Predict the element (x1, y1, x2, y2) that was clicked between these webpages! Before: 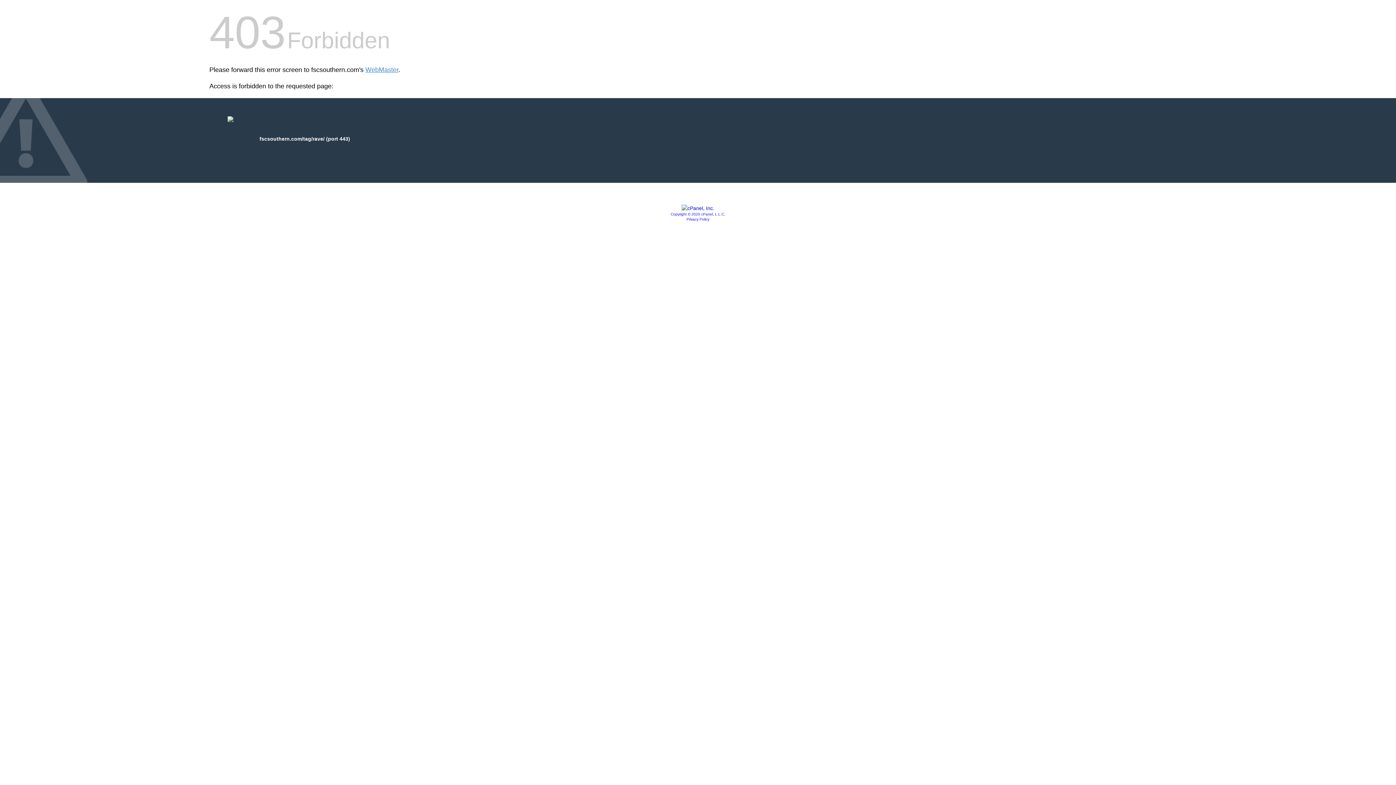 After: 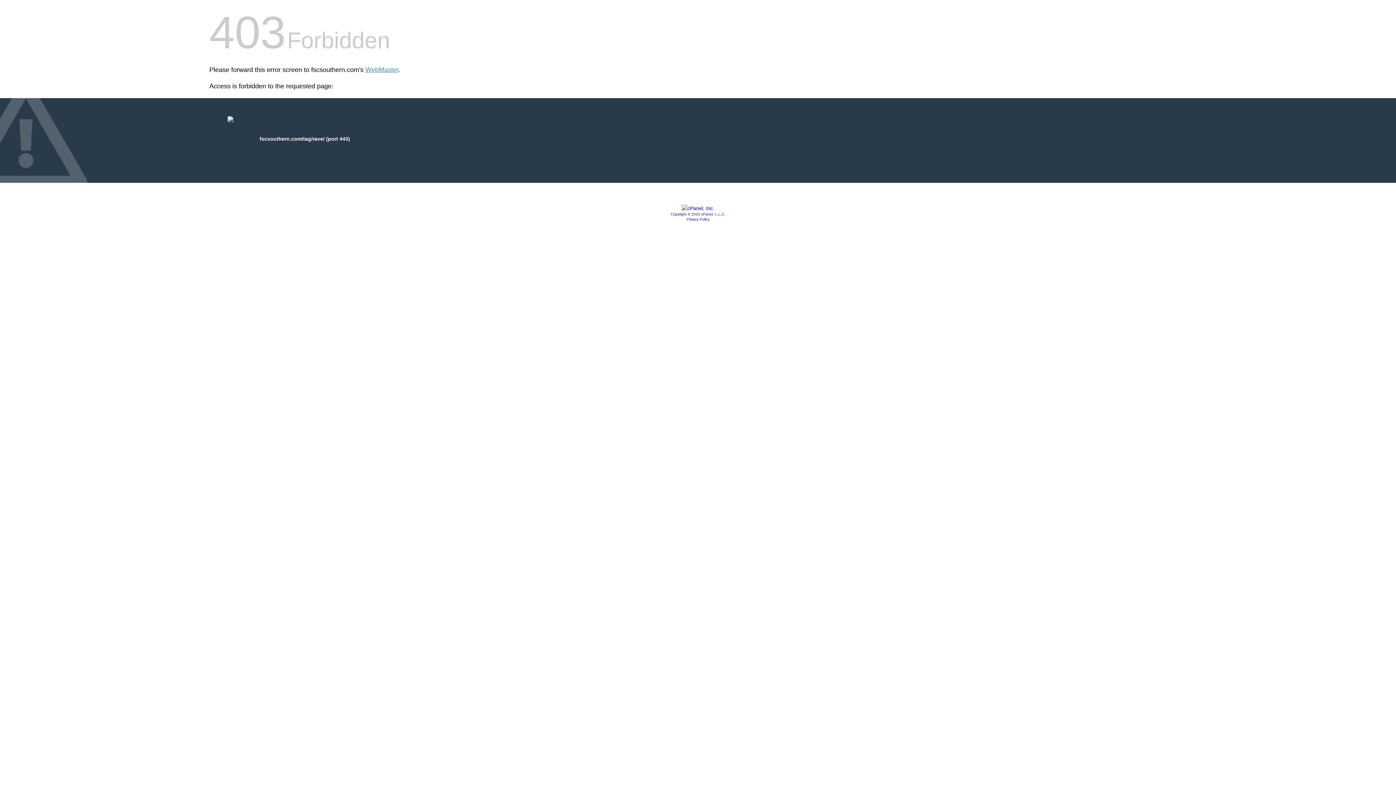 Action: bbox: (681, 205, 714, 211)